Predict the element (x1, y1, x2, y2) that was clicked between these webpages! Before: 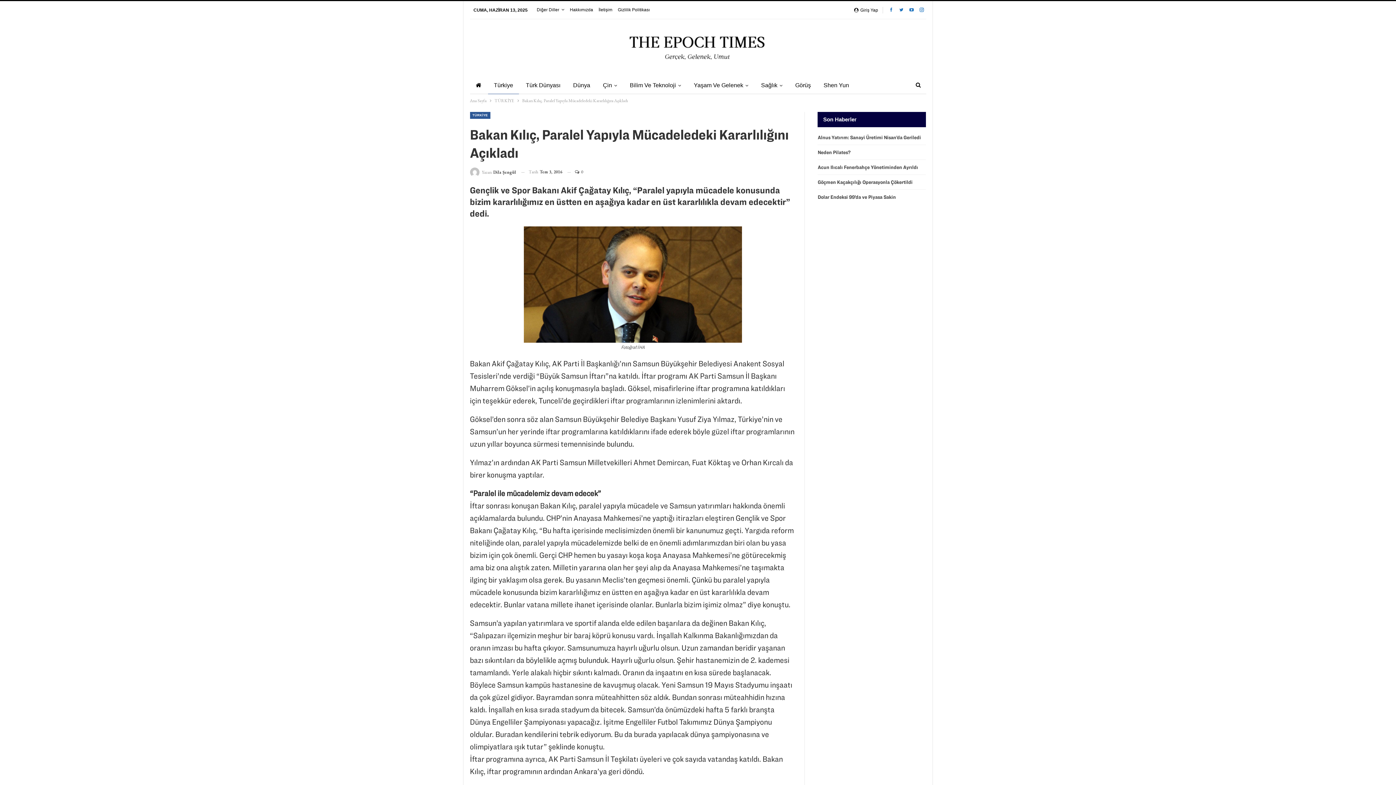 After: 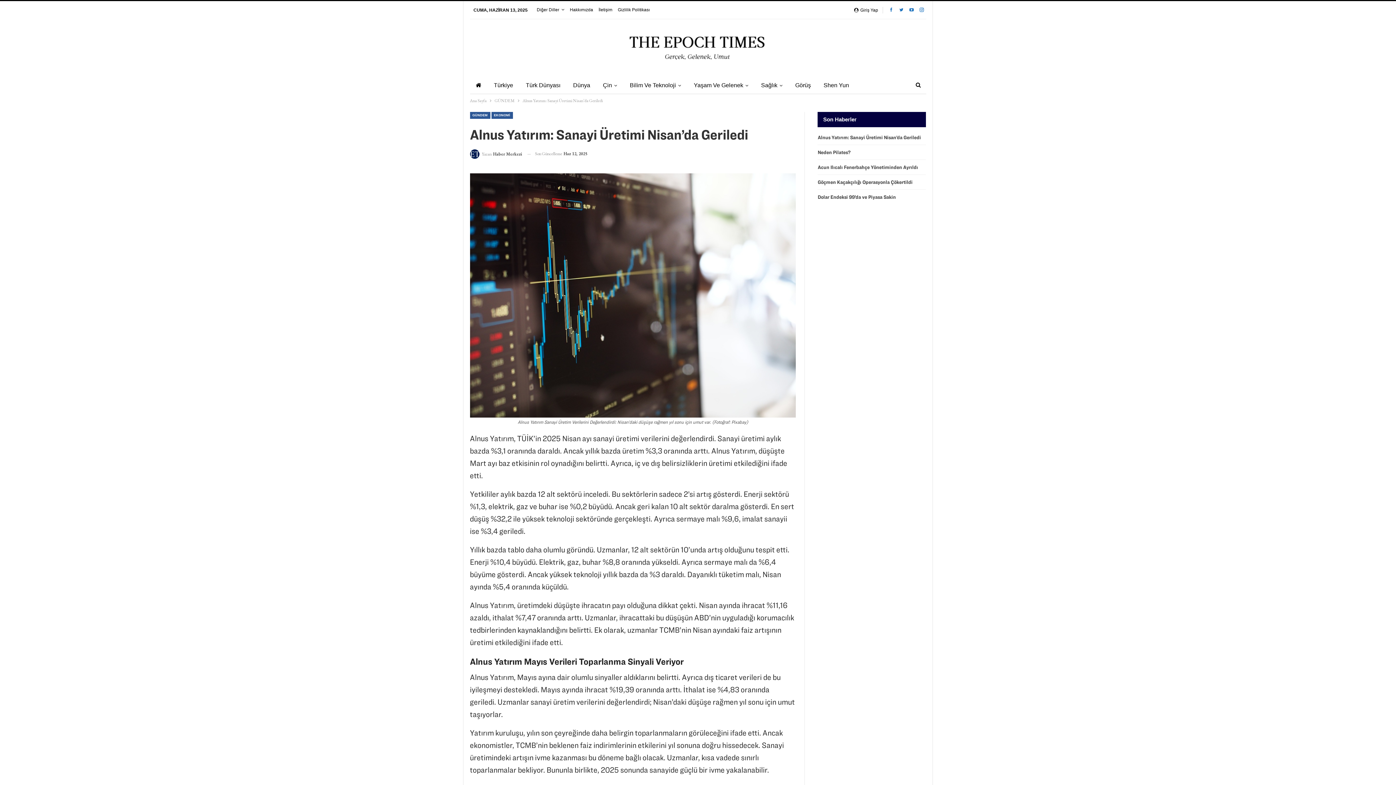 Action: bbox: (817, 134, 921, 140) label: Alnus Yatırım: Sanayi Üretimi Nisan’da Geriledi